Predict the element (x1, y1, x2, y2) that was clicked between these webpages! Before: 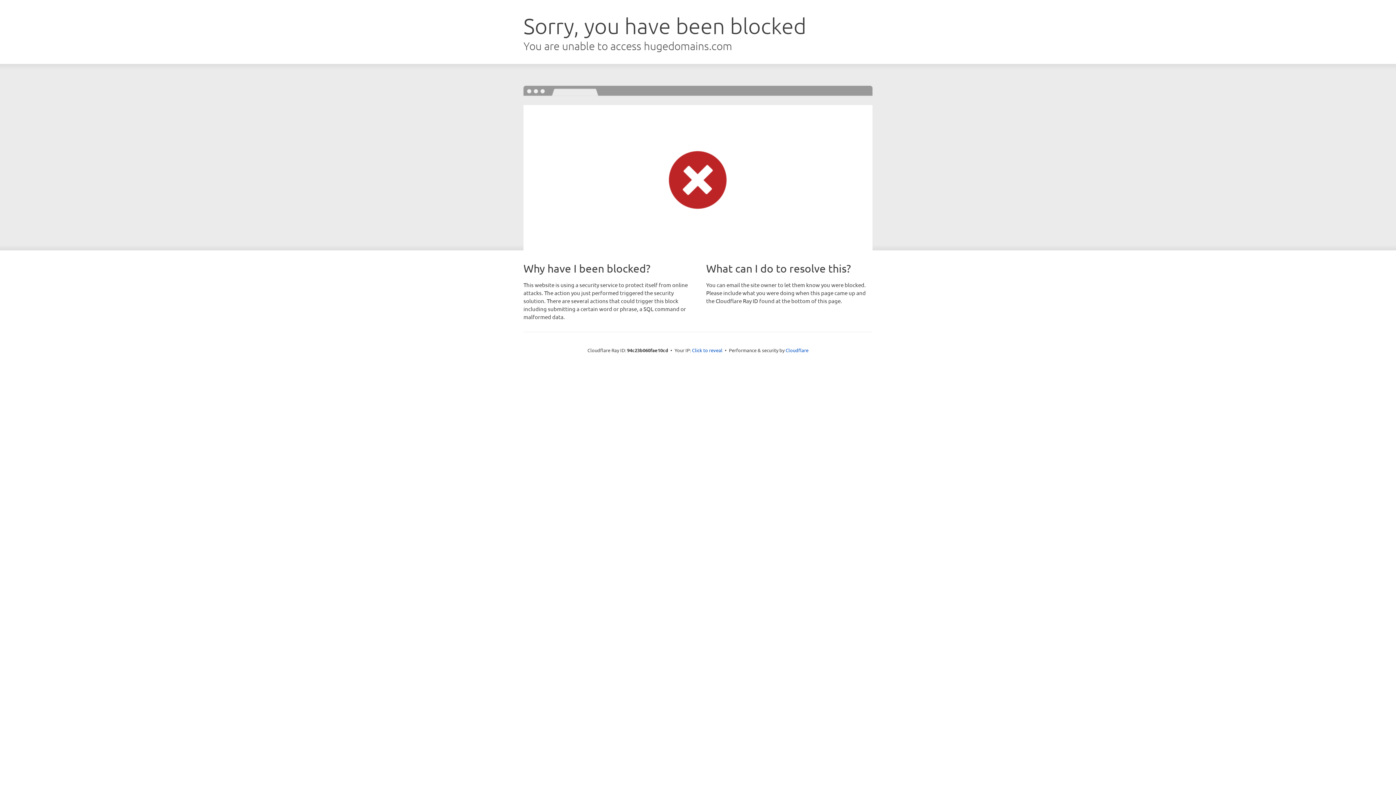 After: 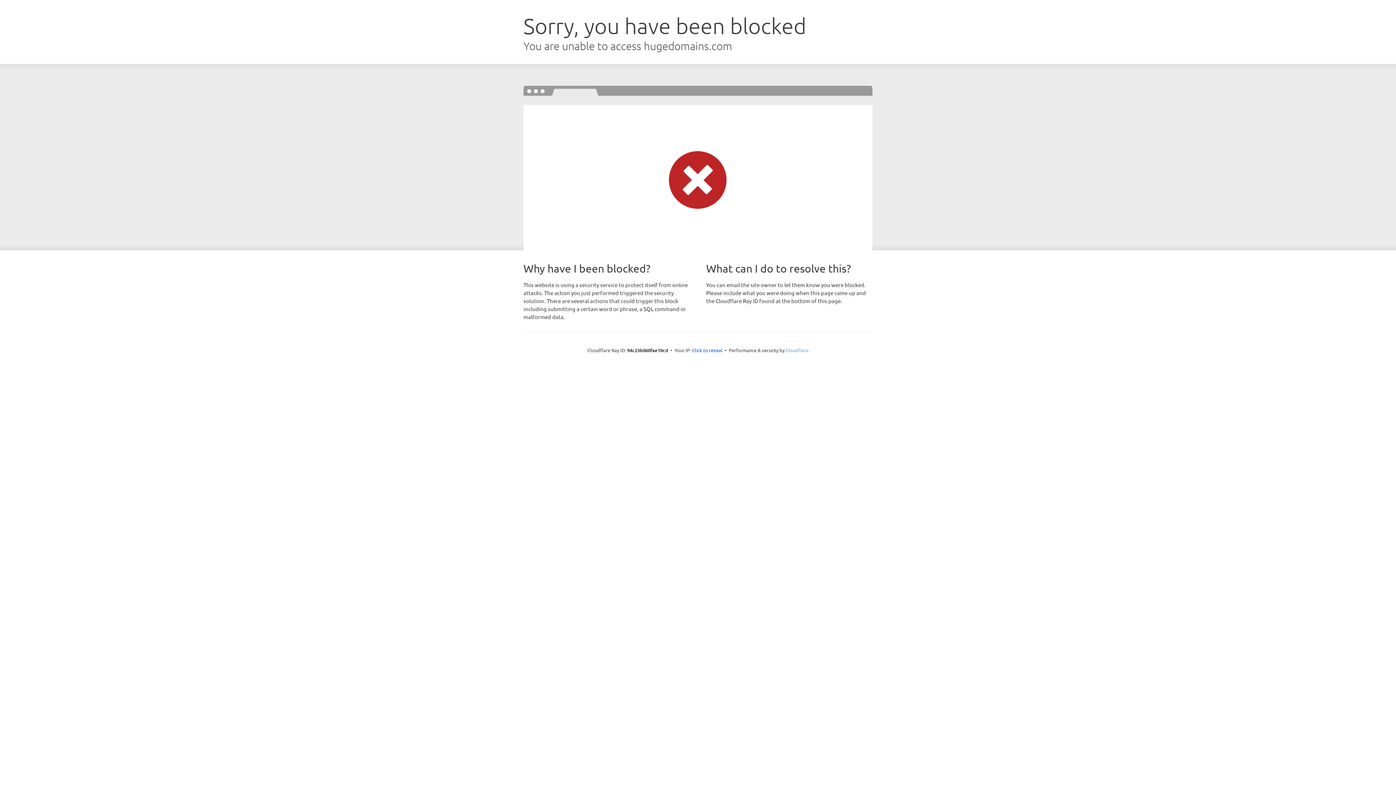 Action: bbox: (785, 347, 808, 353) label: Cloudflare